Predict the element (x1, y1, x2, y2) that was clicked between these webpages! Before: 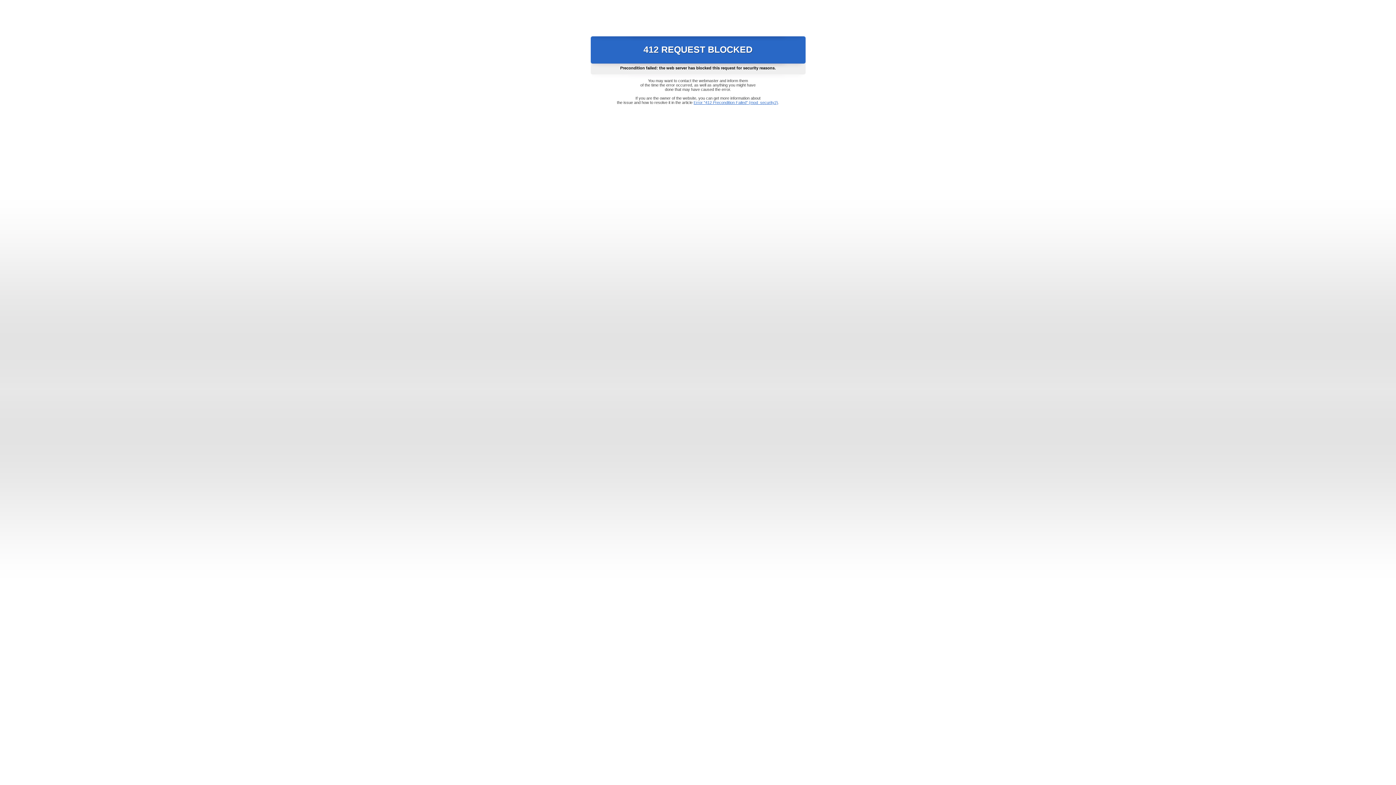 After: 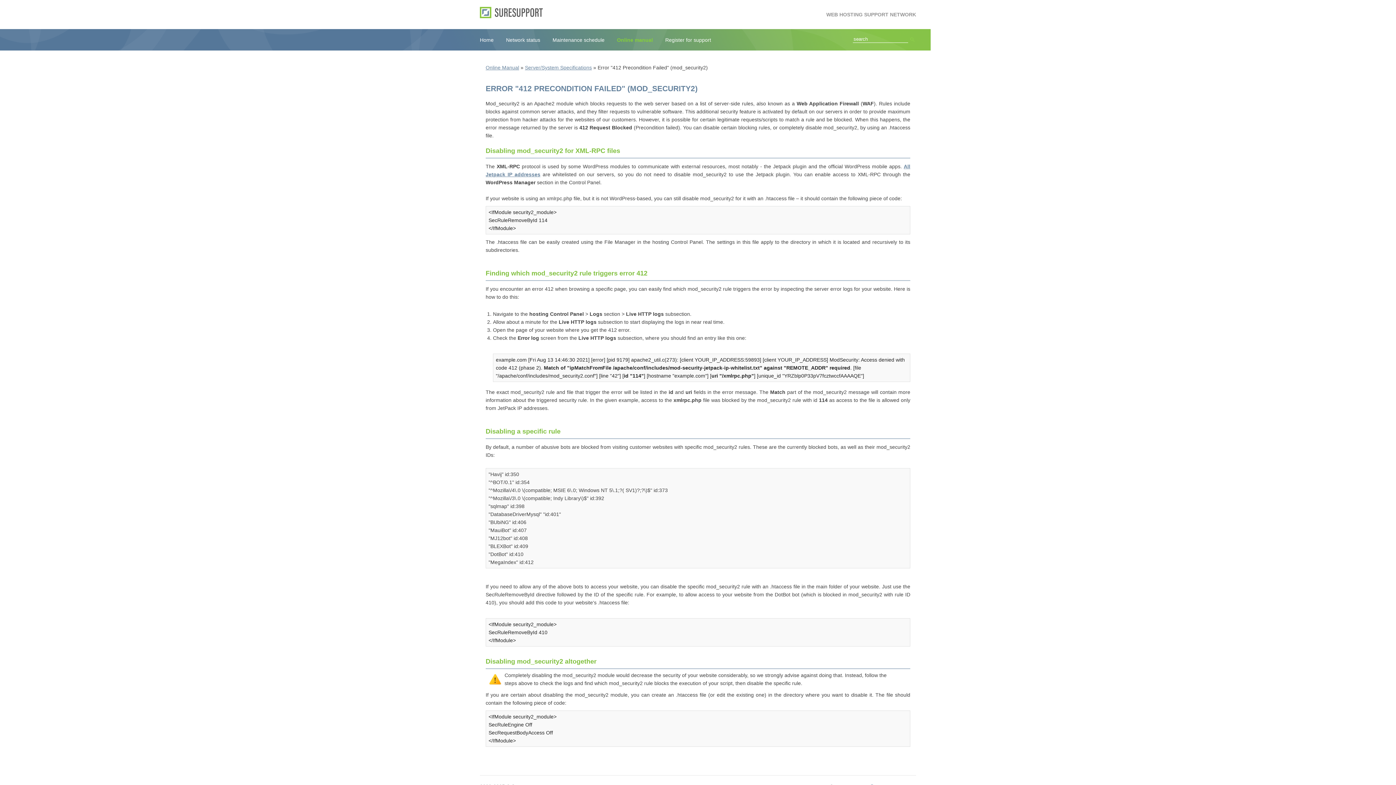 Action: label: Error "412 Precondition Failed" (mod_security2) bbox: (693, 100, 778, 104)